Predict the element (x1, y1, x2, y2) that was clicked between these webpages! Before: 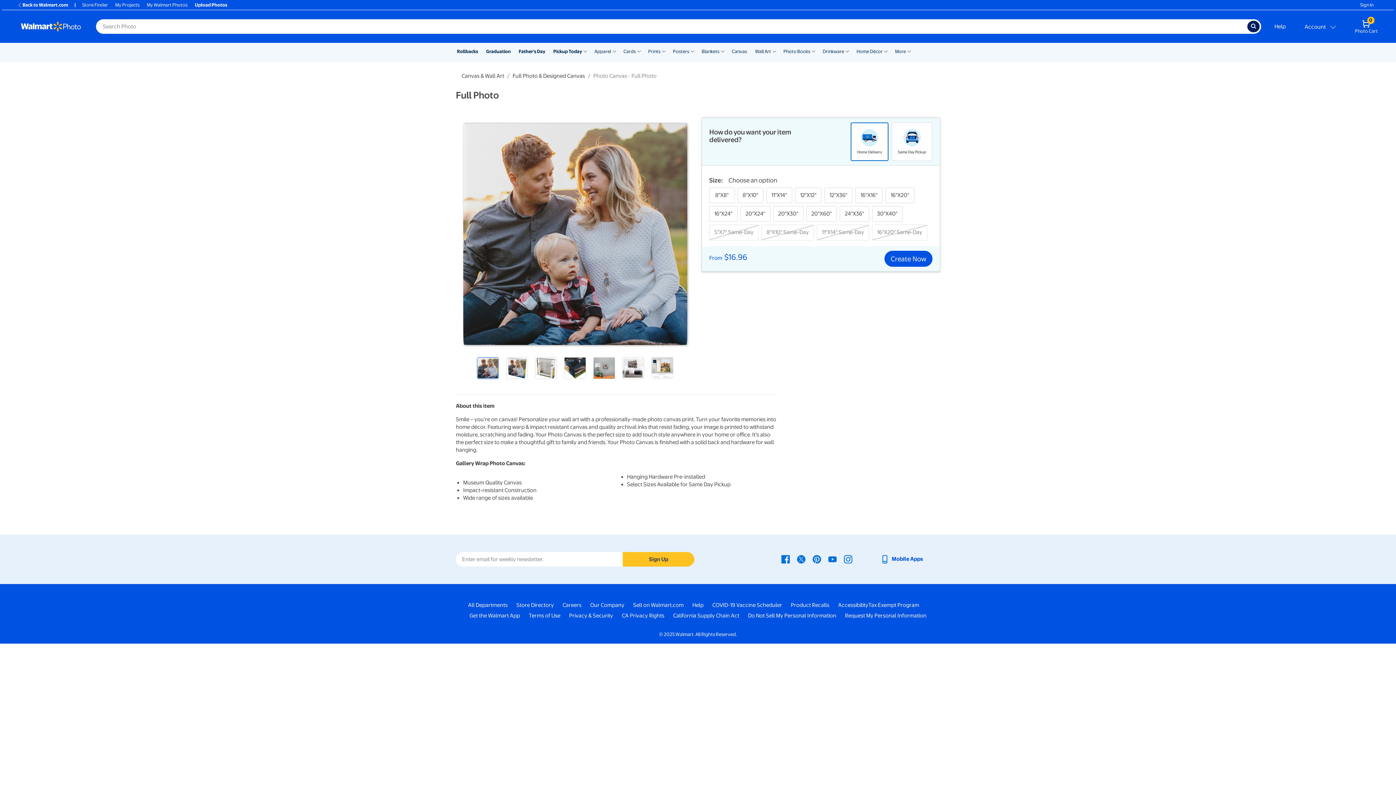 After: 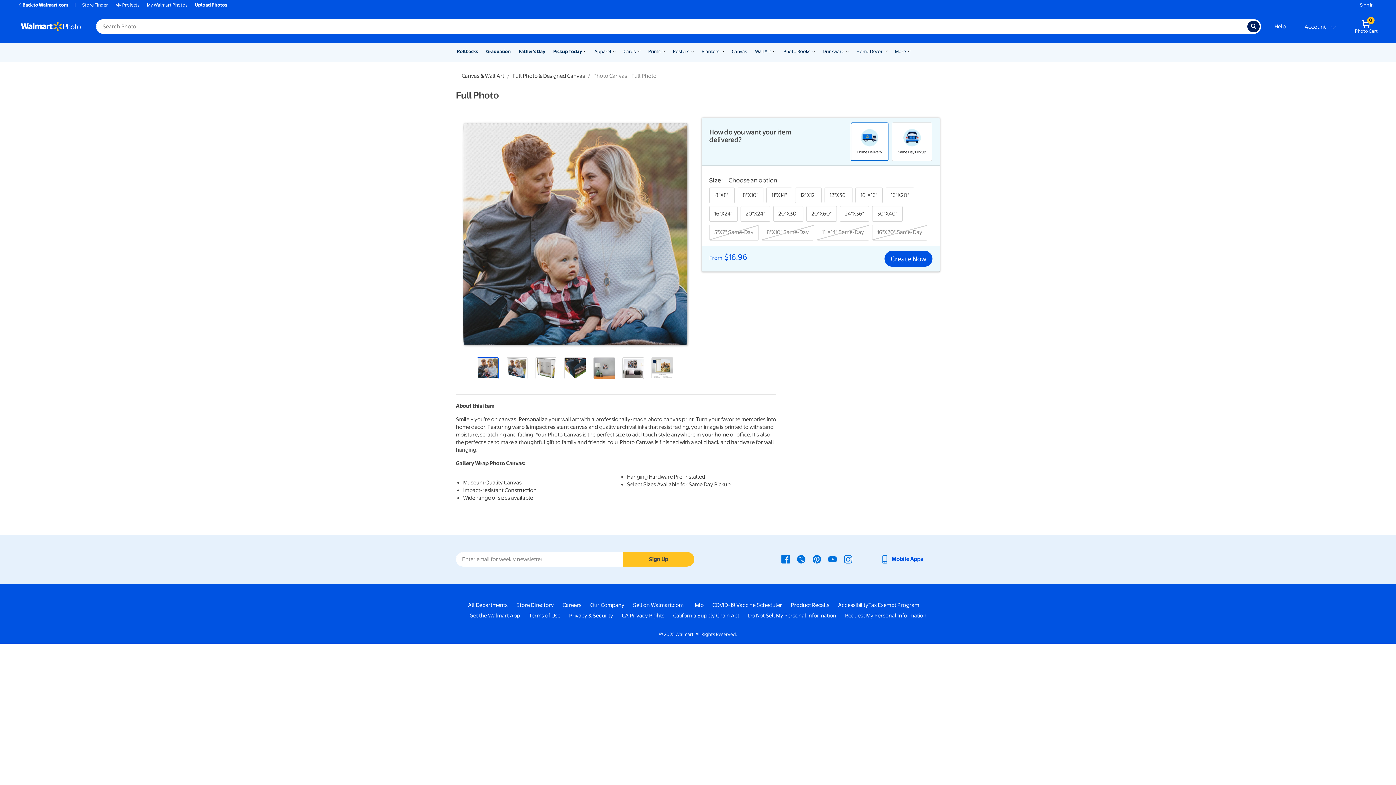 Action: bbox: (528, 612, 560, 620) label: Terms Of Use - opens in a new window